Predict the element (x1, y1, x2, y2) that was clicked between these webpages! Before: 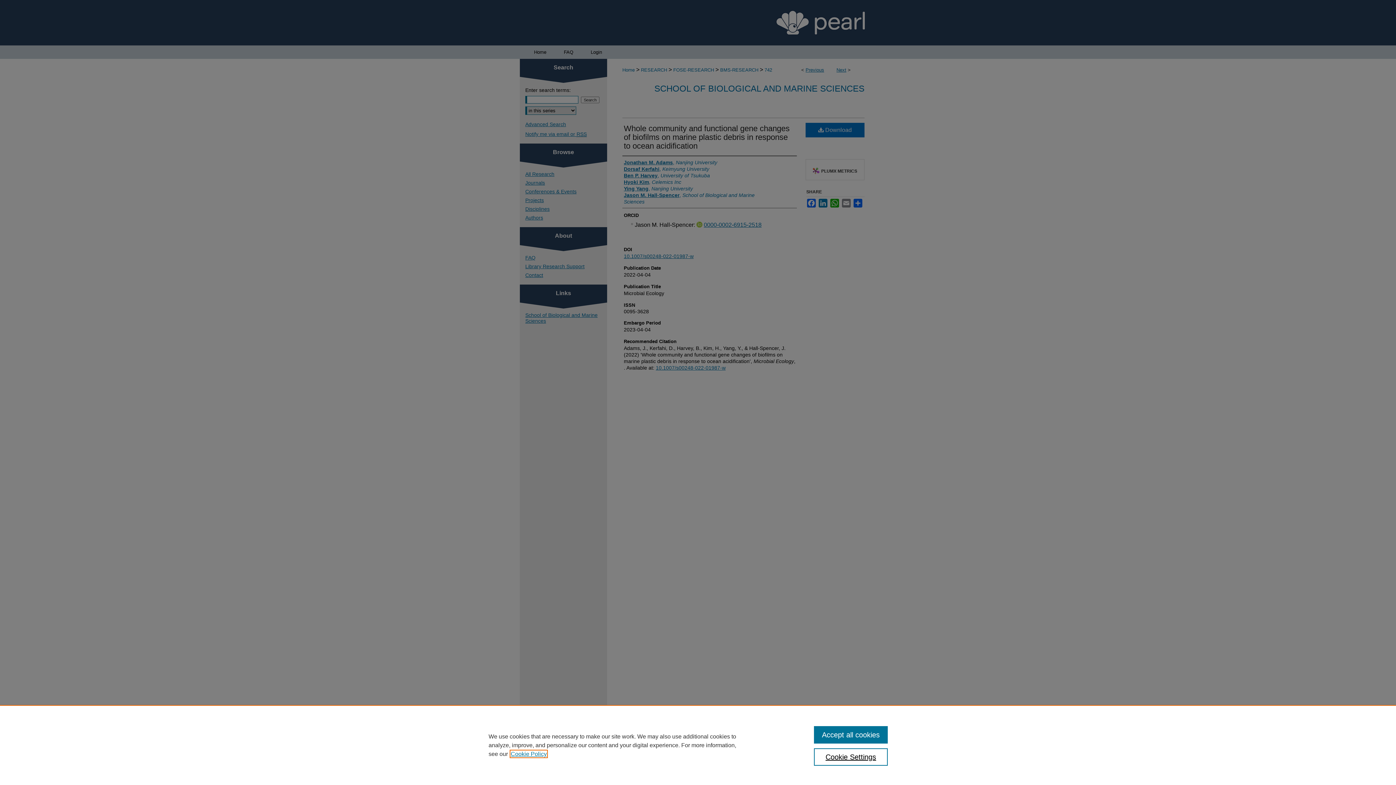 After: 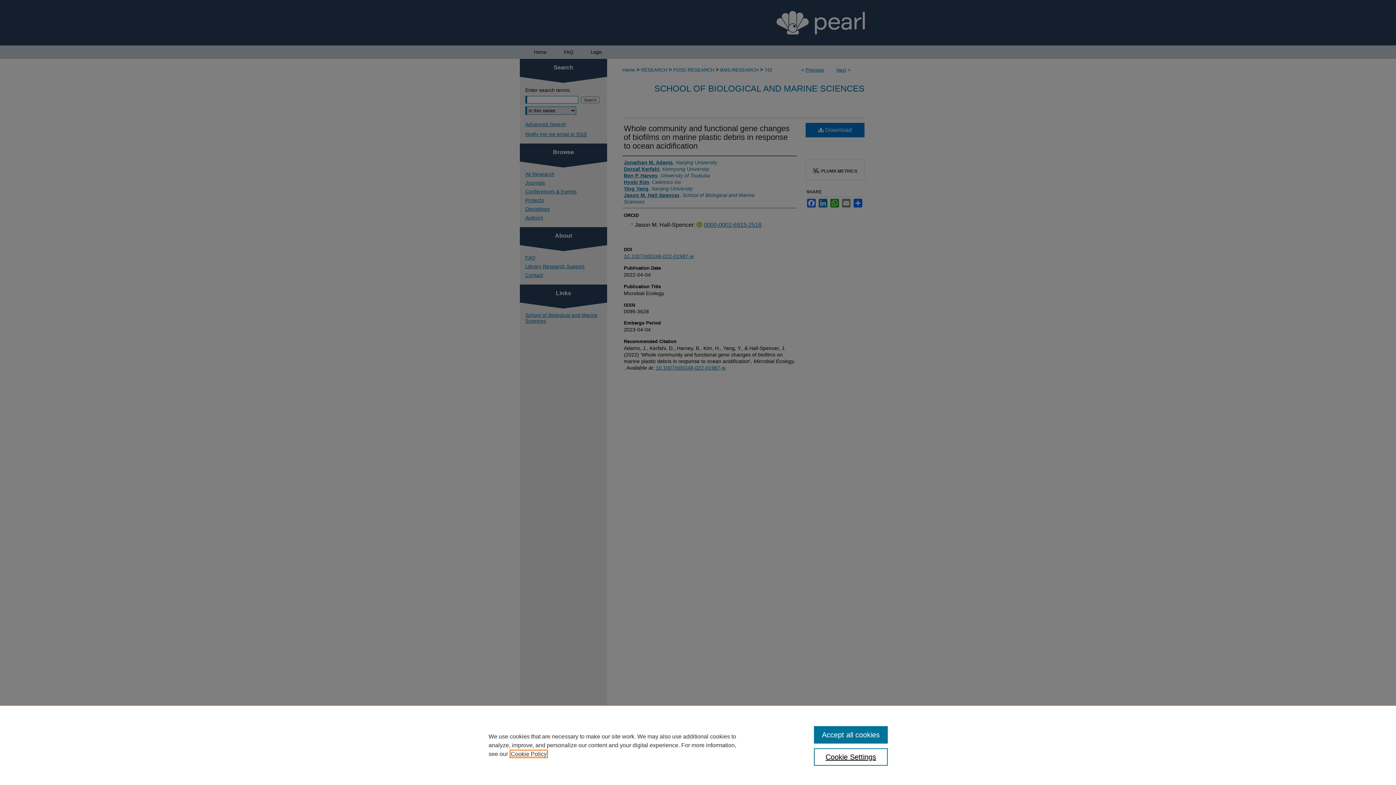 Action: bbox: (510, 751, 546, 757) label: , opens in a new tab